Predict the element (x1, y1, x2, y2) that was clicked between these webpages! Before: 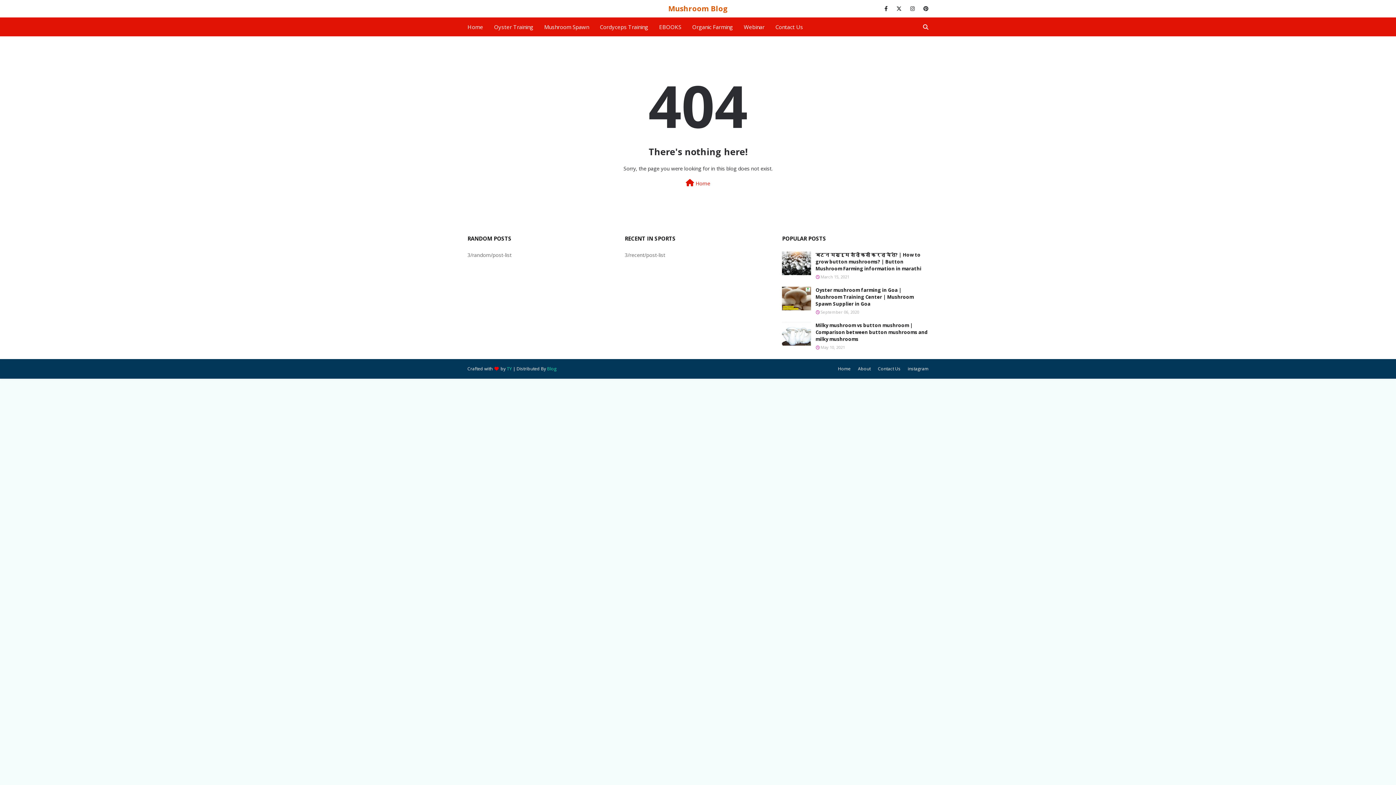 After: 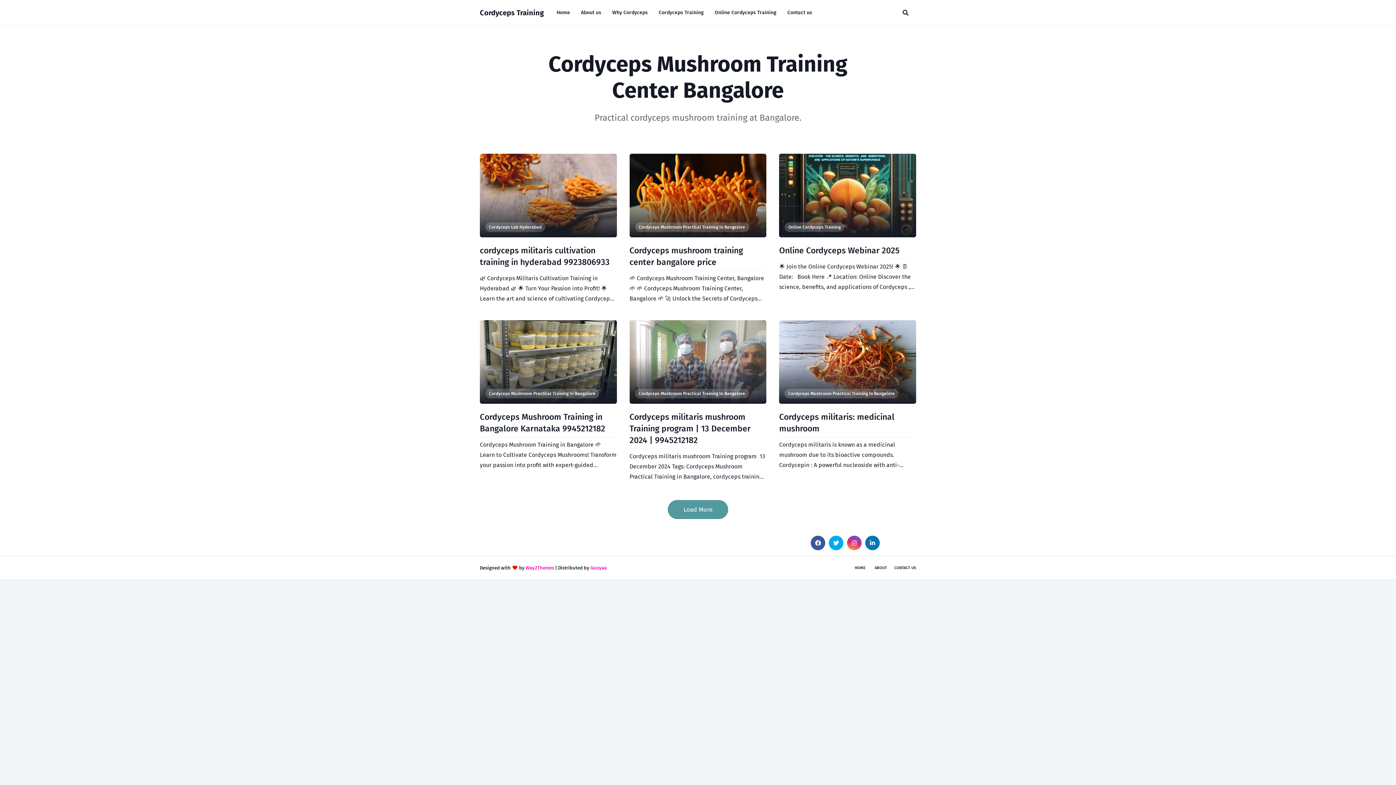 Action: bbox: (594, 17, 653, 36) label: Cordyceps Training